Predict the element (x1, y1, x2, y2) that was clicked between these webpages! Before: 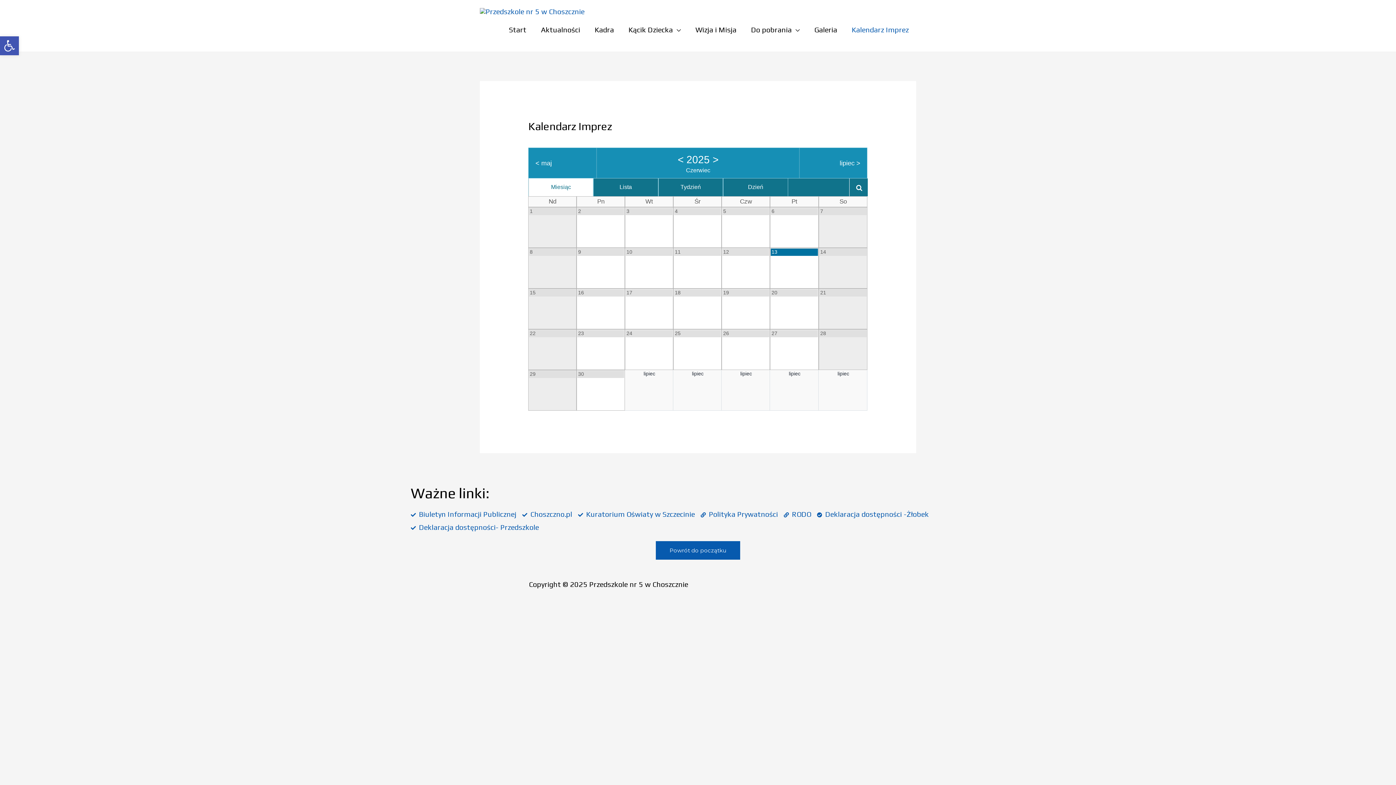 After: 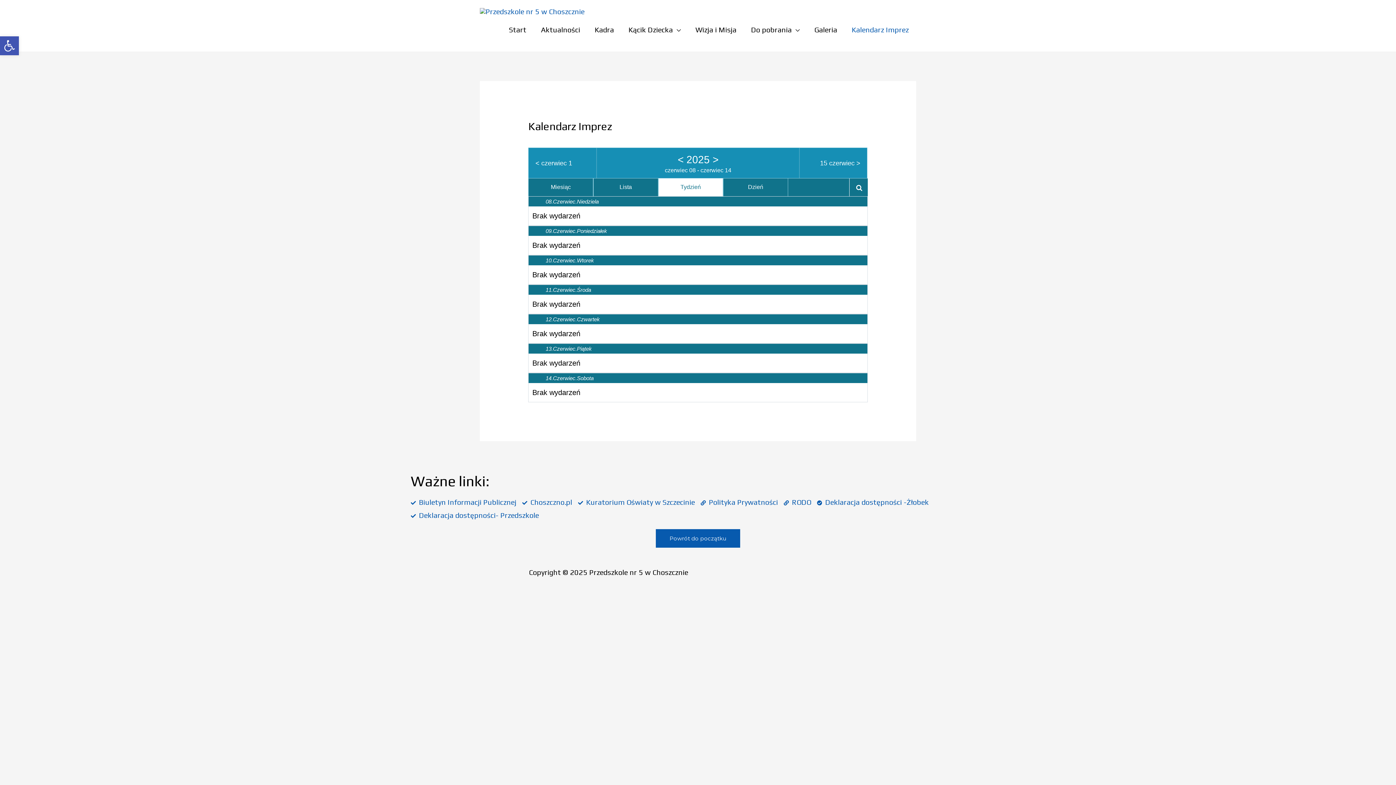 Action: bbox: (658, 178, 722, 196) label: Tydzień